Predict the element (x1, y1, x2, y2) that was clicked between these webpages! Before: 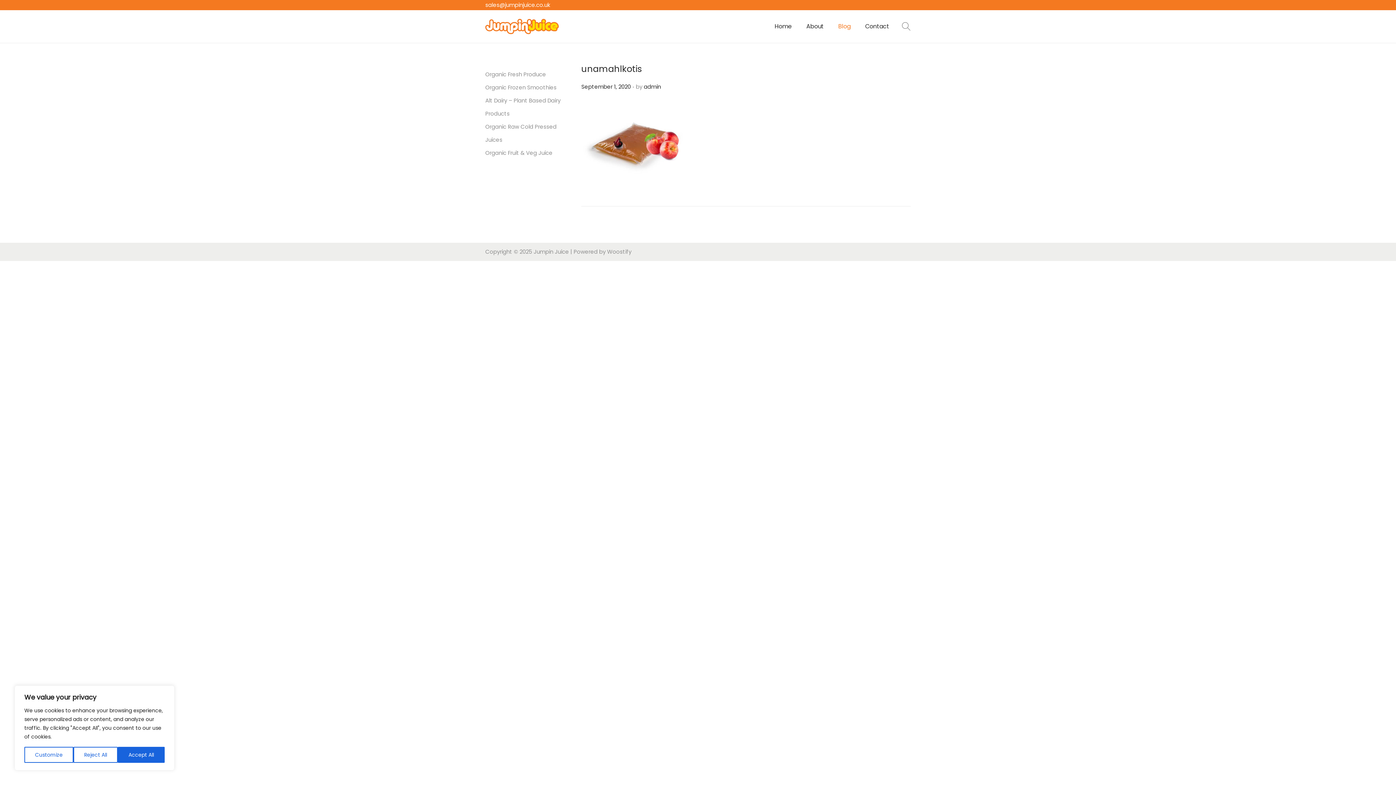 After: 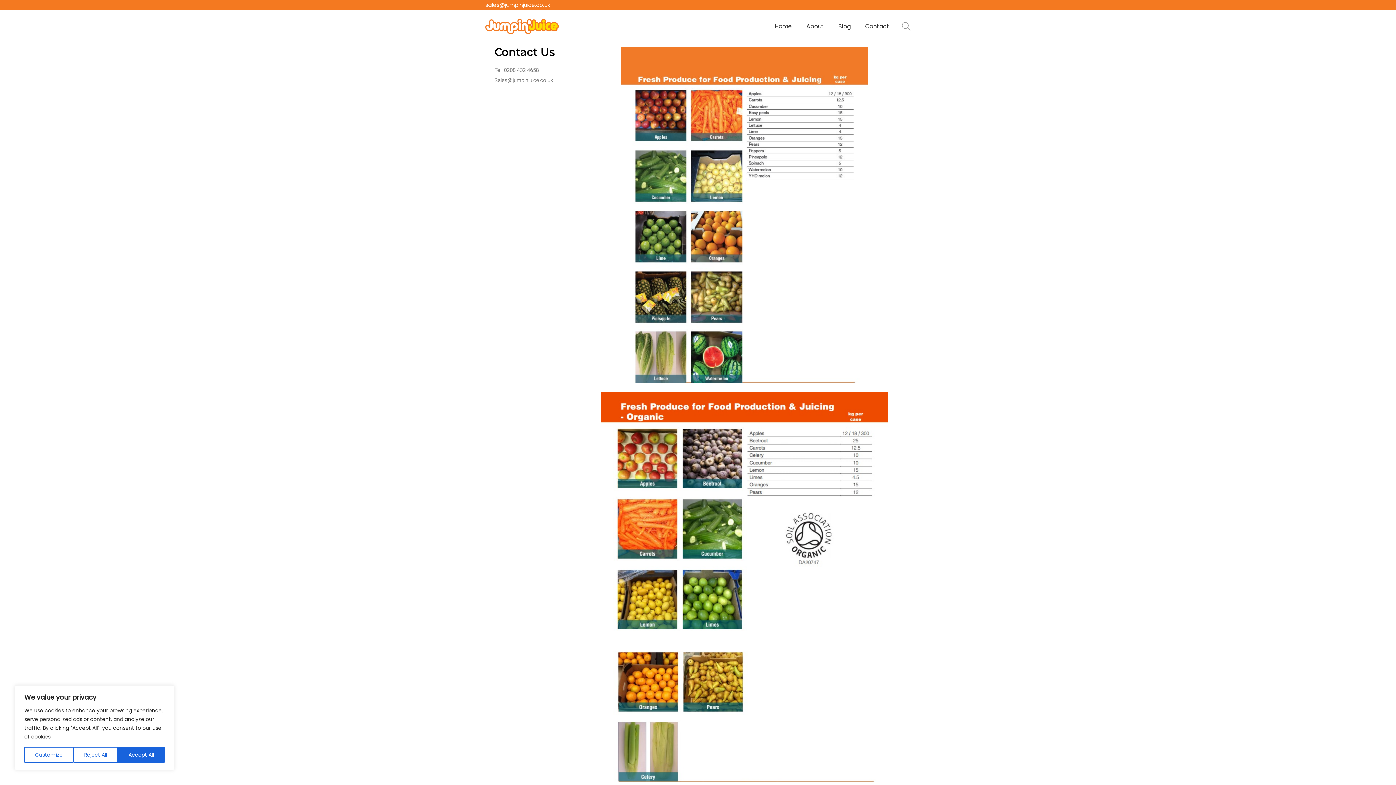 Action: bbox: (485, 70, 546, 78) label: Organic Fresh Produce